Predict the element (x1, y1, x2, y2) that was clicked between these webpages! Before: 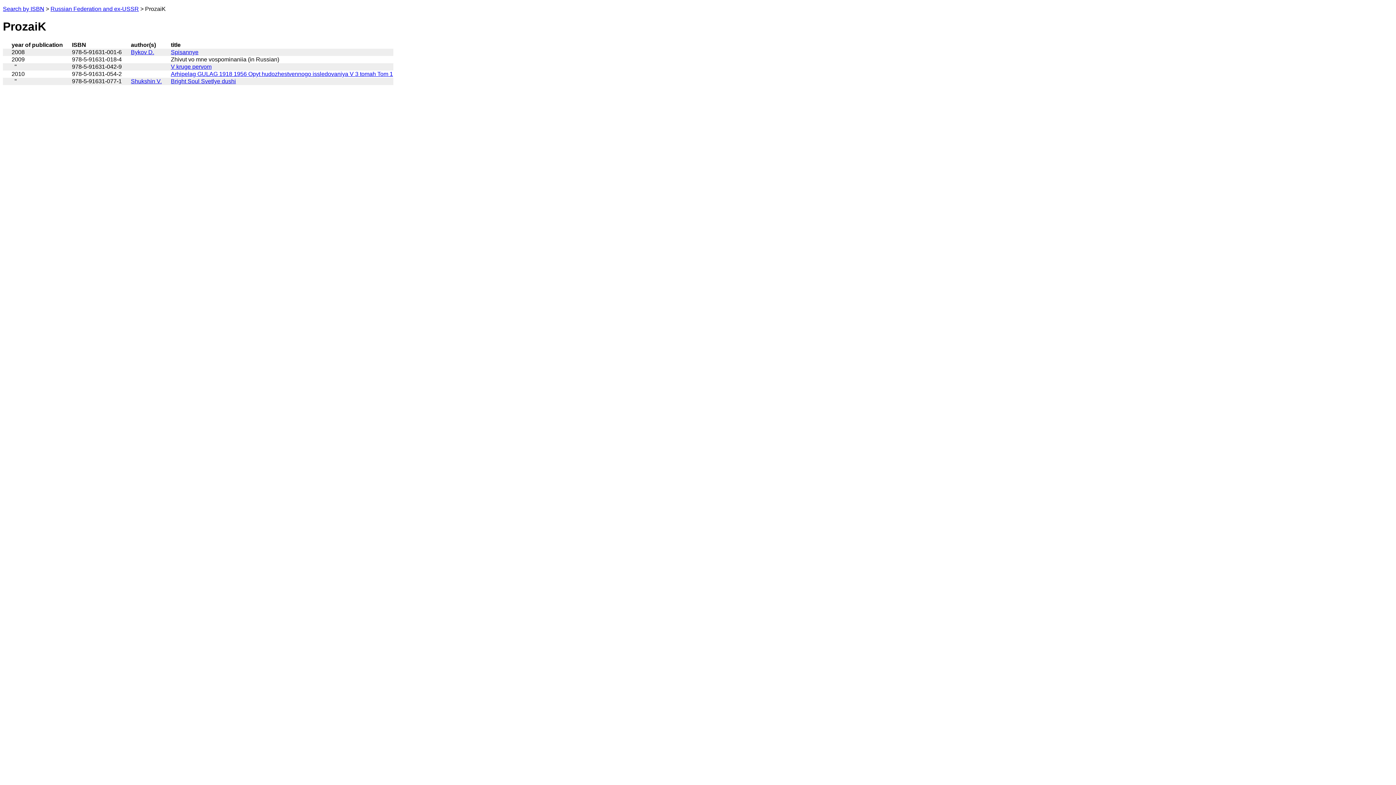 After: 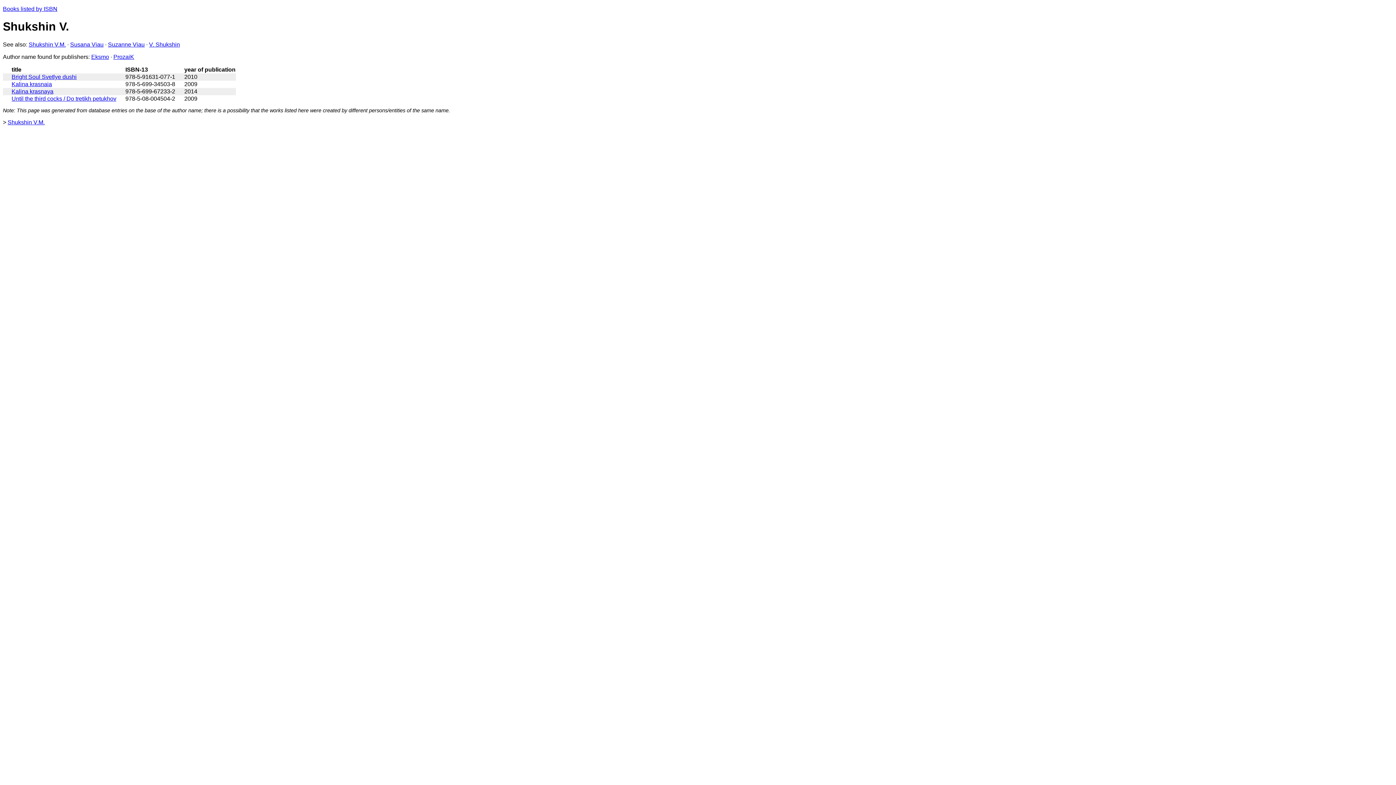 Action: bbox: (130, 78, 161, 84) label: Shukshin V.